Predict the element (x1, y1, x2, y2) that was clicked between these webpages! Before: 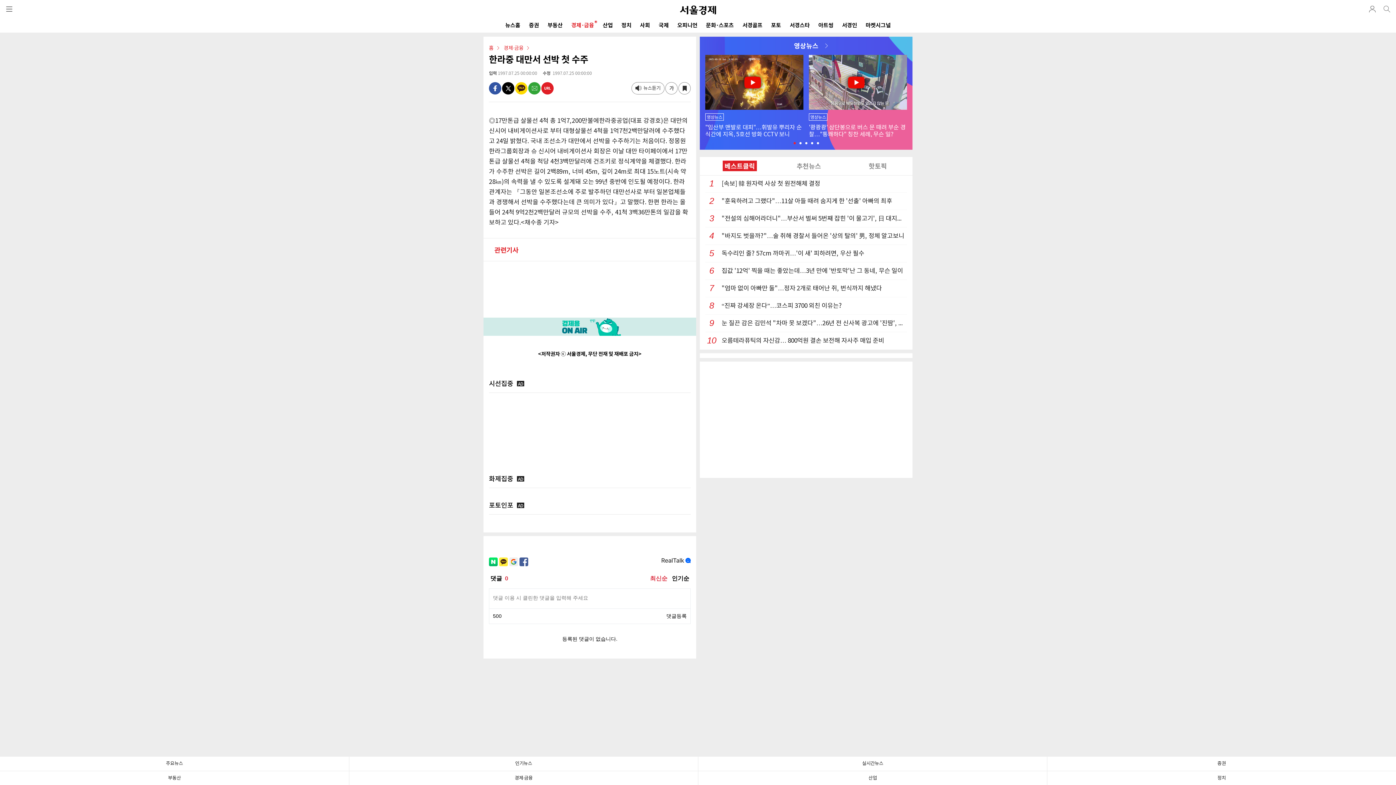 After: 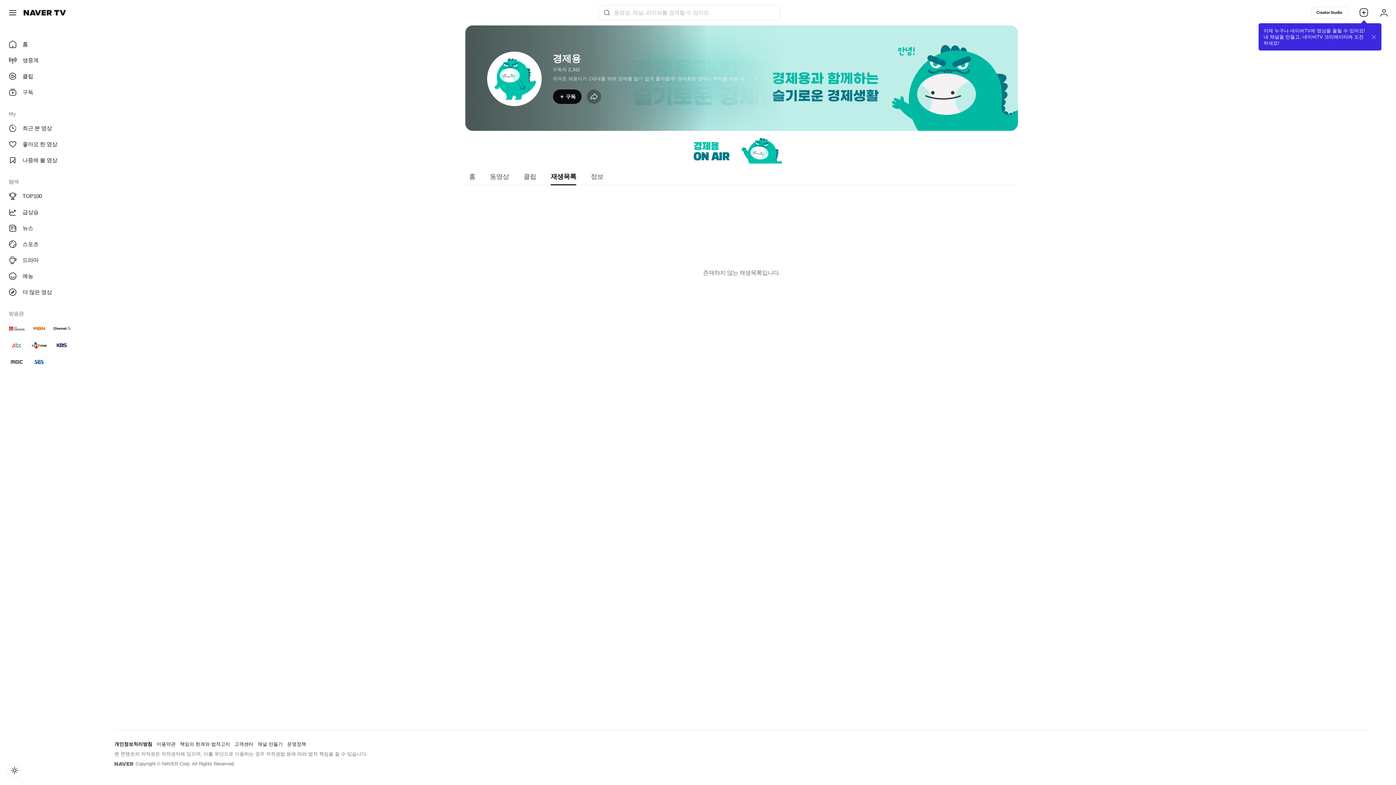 Action: bbox: (483, 317, 696, 336) label: 네이버메인에서 서울경제 구독